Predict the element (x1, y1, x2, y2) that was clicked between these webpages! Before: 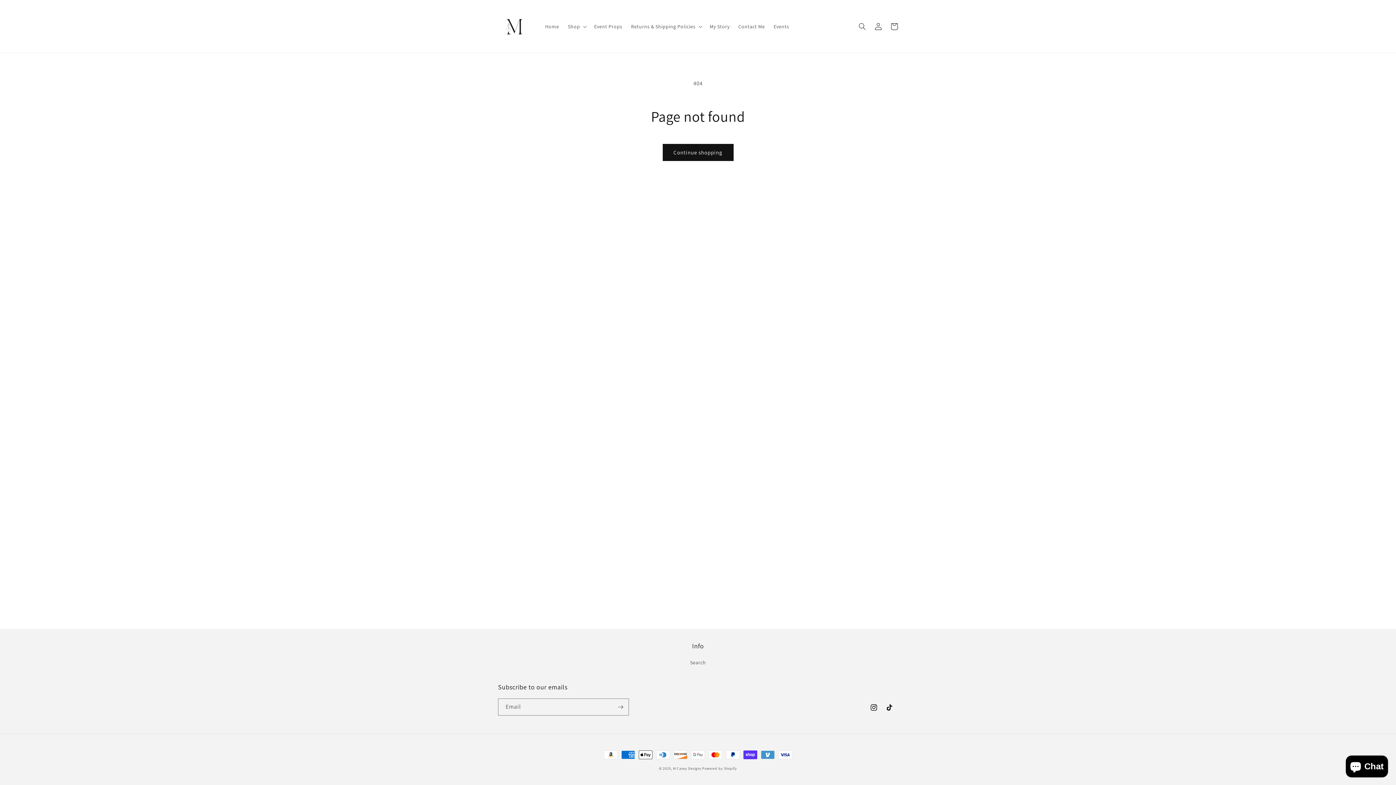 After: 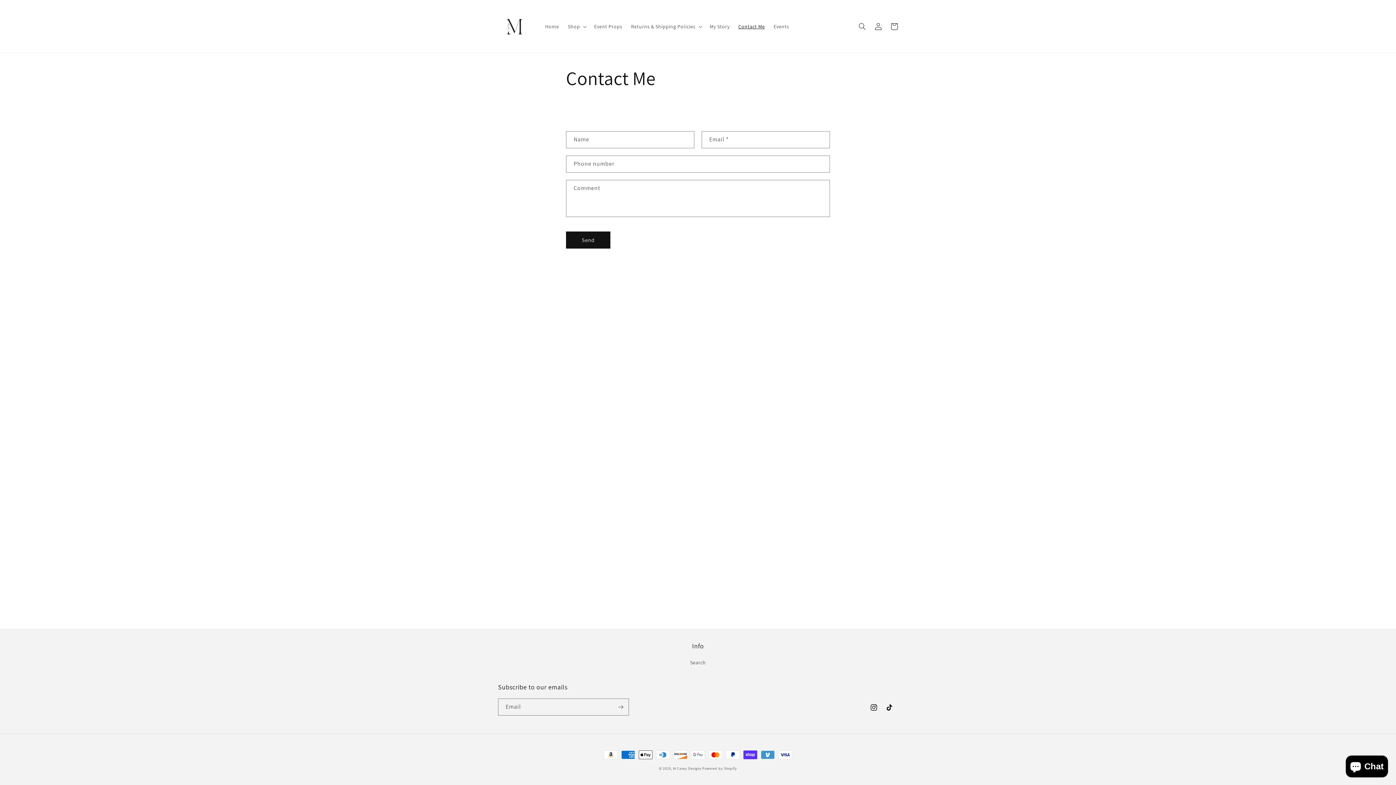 Action: bbox: (734, 18, 769, 34) label: Contact Me